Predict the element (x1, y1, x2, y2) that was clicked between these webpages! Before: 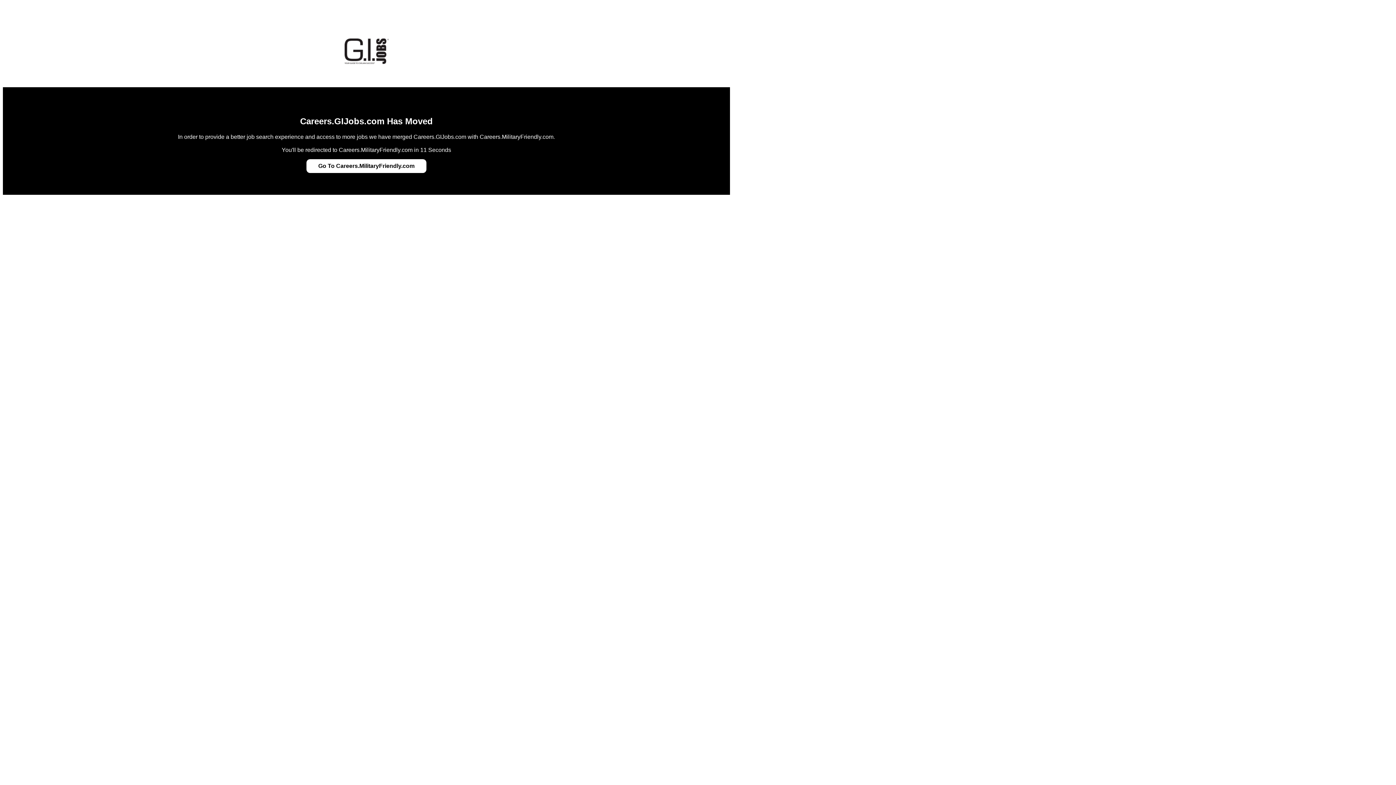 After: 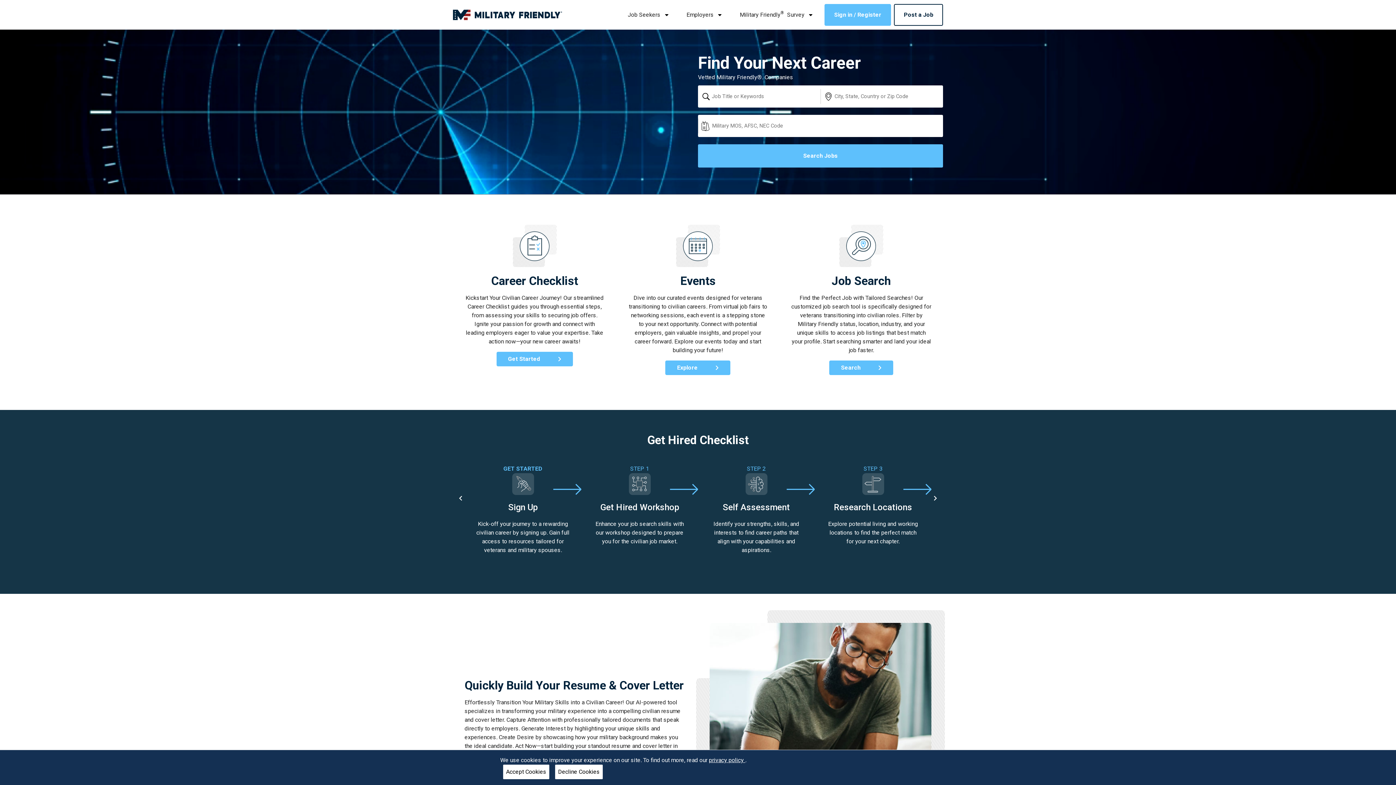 Action: label: Go To Careers.MilitaryFriendly.com bbox: (318, 162, 414, 169)